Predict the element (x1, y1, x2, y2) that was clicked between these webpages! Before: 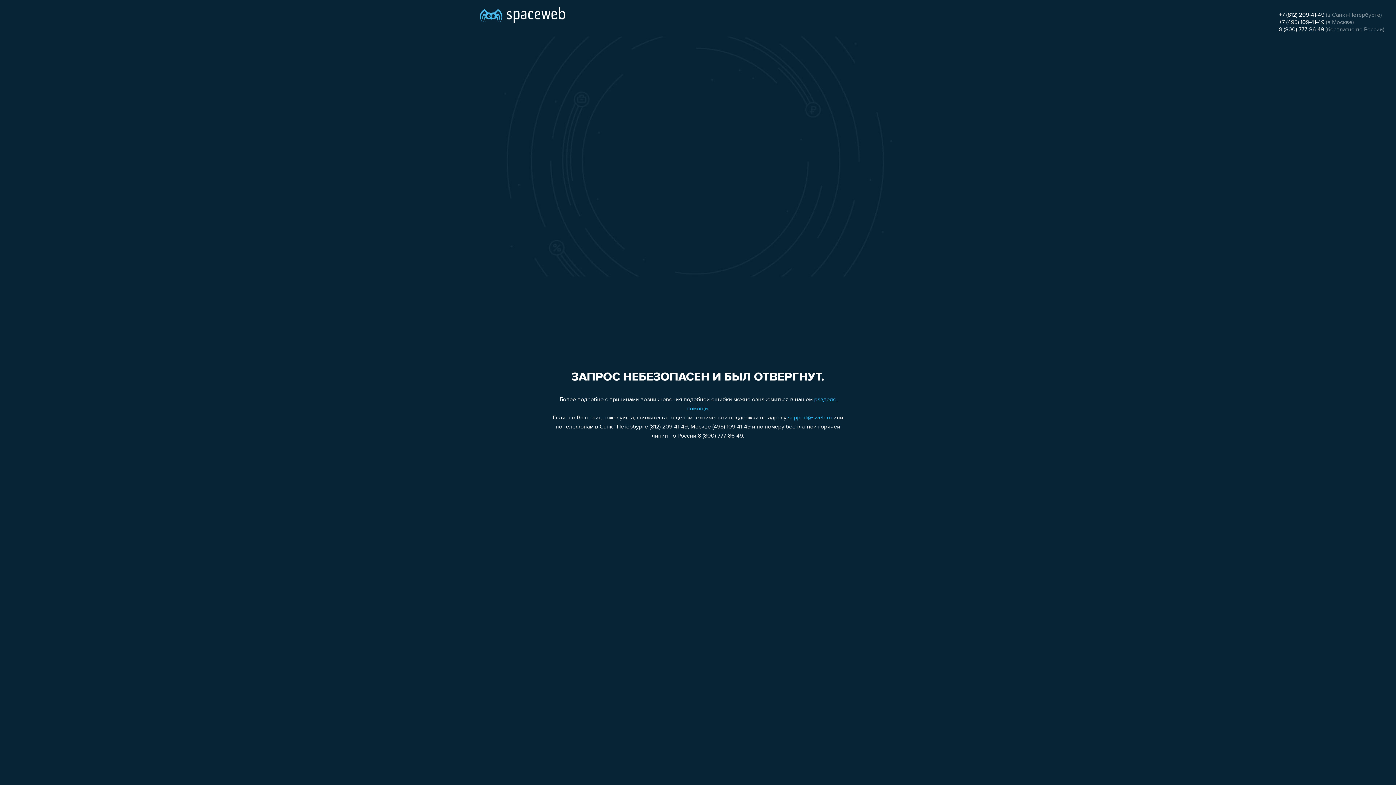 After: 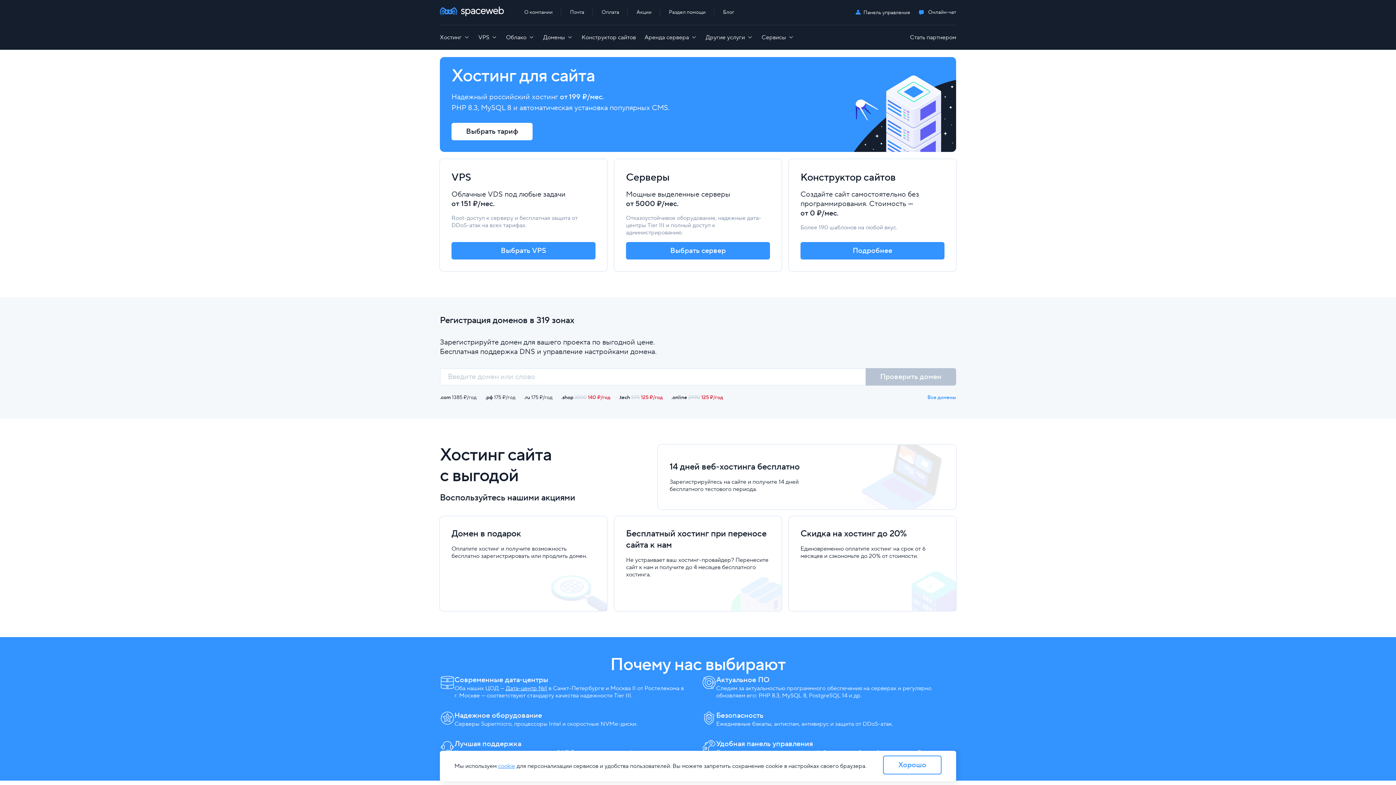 Action: bbox: (480, 0, 565, 25)